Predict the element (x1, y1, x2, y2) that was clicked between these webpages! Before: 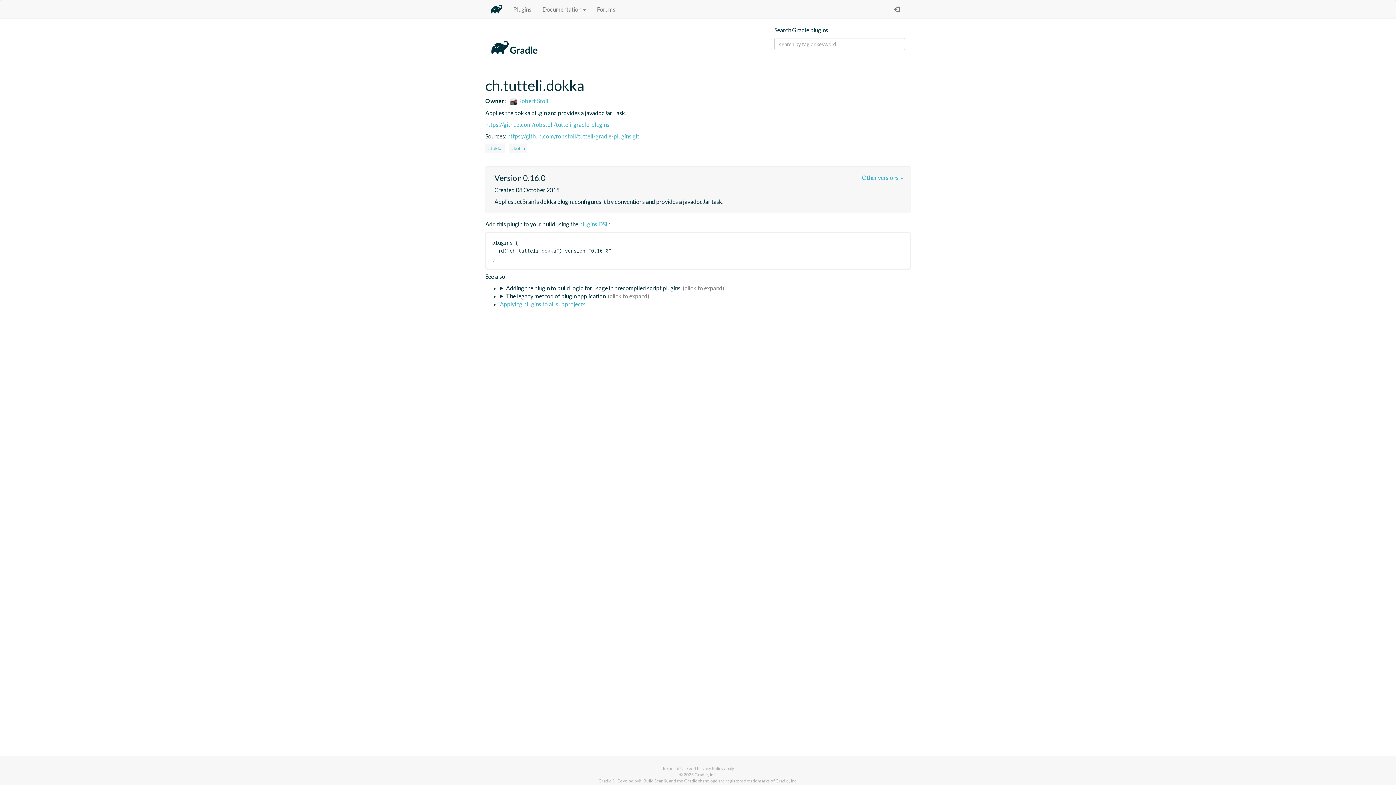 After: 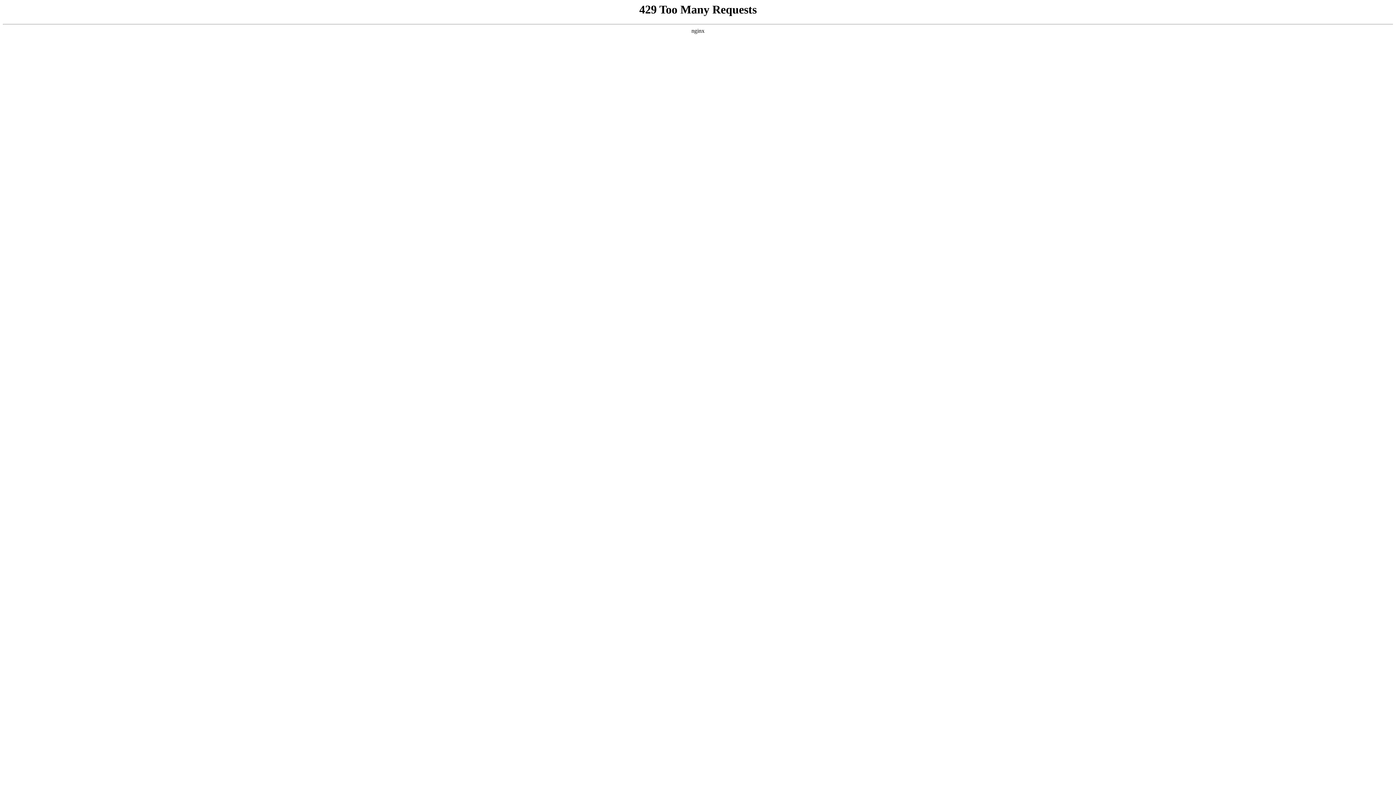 Action: bbox: (697, 766, 723, 771) label: Privacy Policy